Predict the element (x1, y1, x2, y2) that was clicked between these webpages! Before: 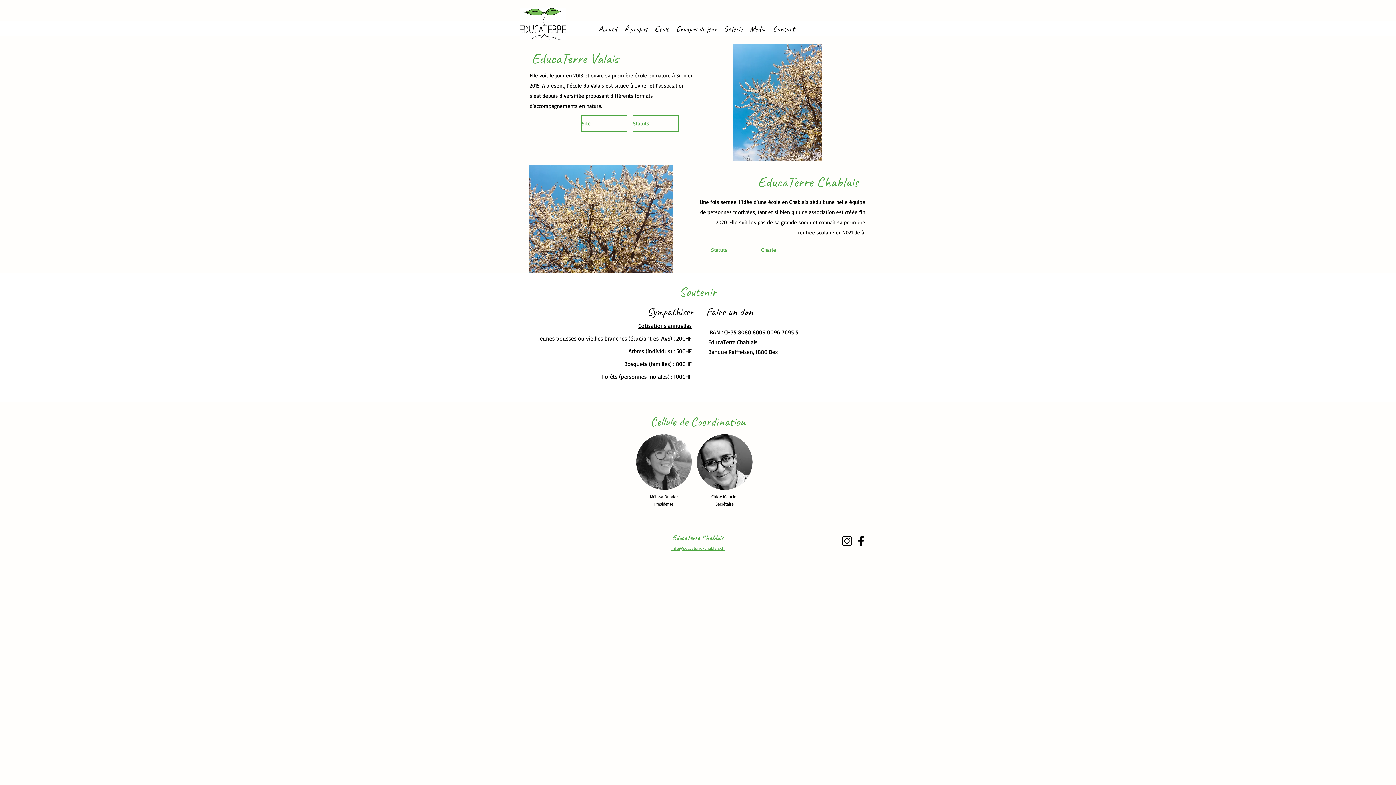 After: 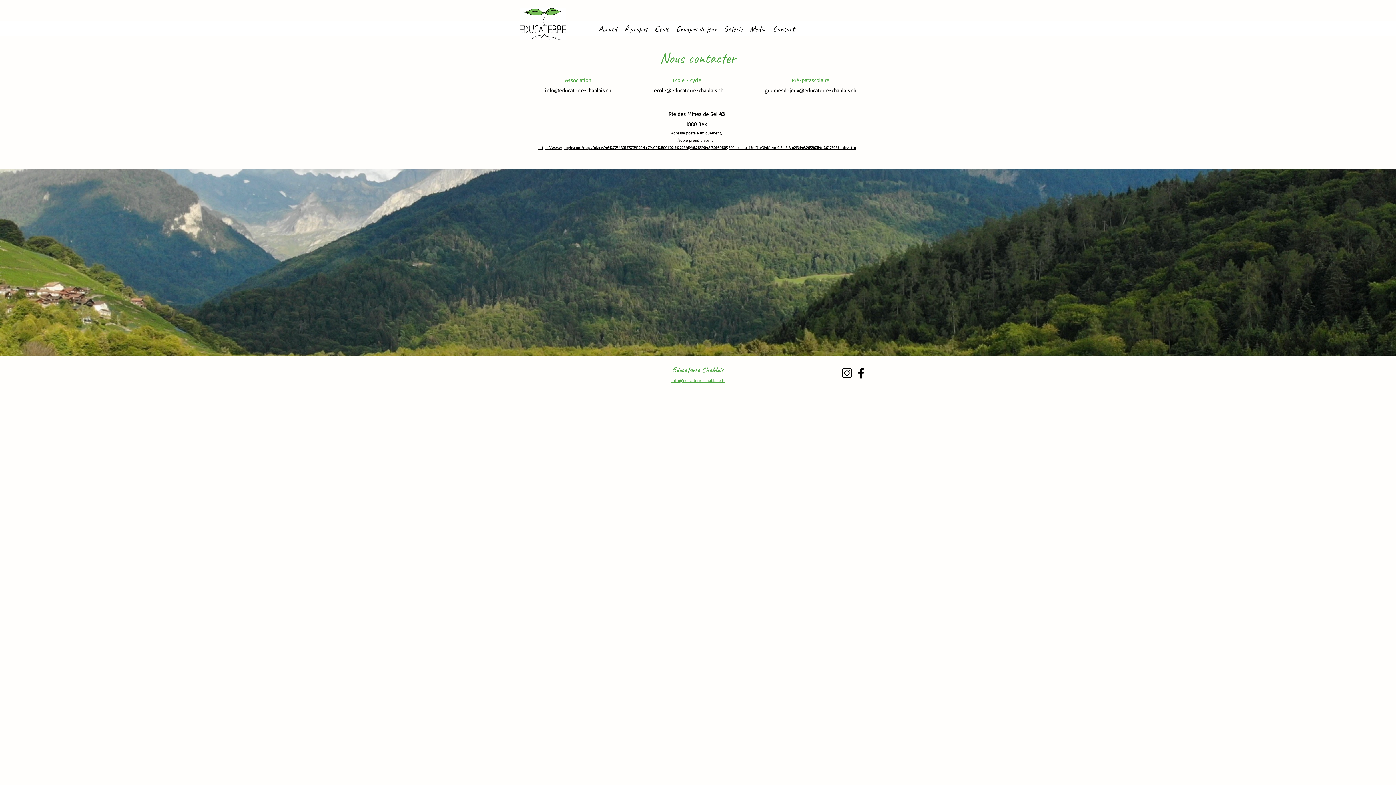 Action: label: Contact bbox: (769, 22, 798, 34)